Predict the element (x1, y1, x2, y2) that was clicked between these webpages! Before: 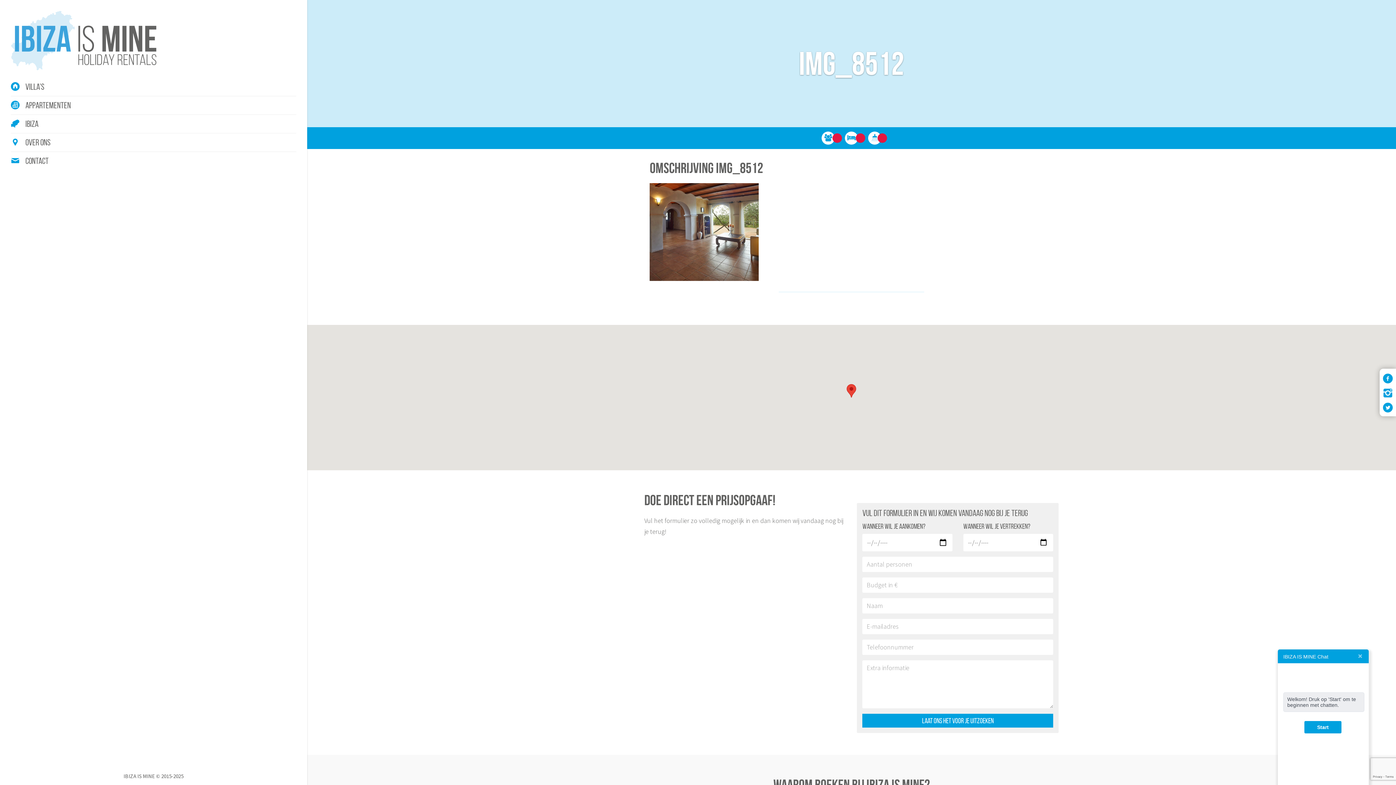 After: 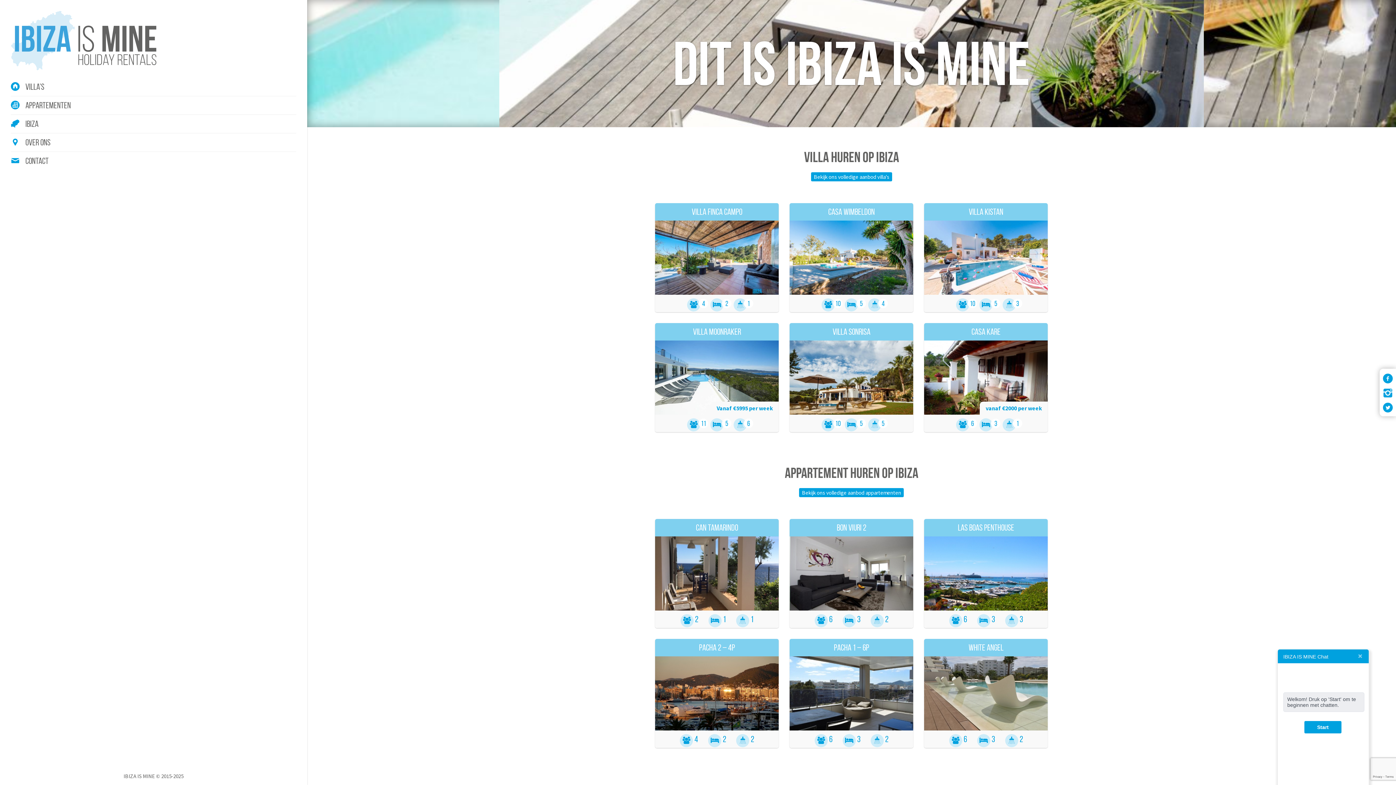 Action: bbox: (10, 10, 296, 70)